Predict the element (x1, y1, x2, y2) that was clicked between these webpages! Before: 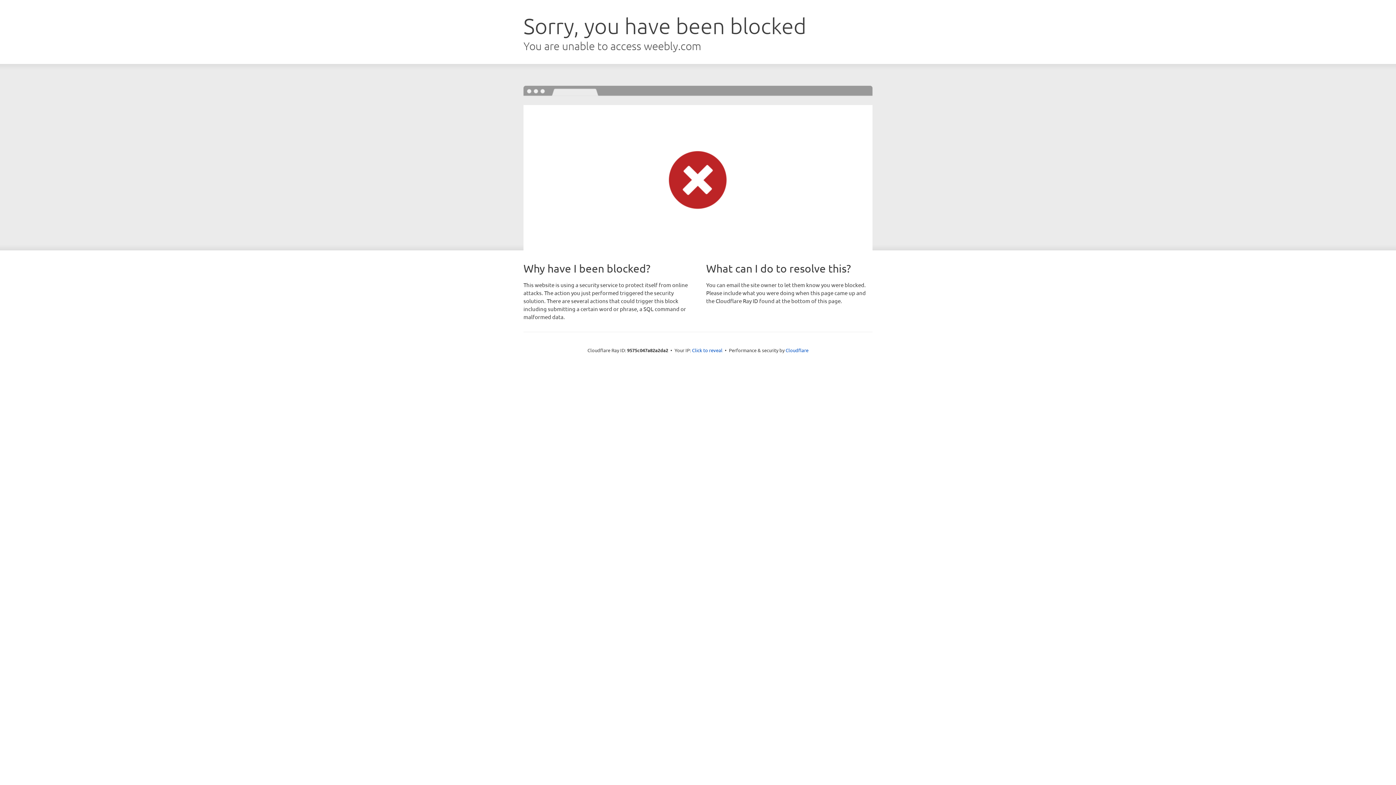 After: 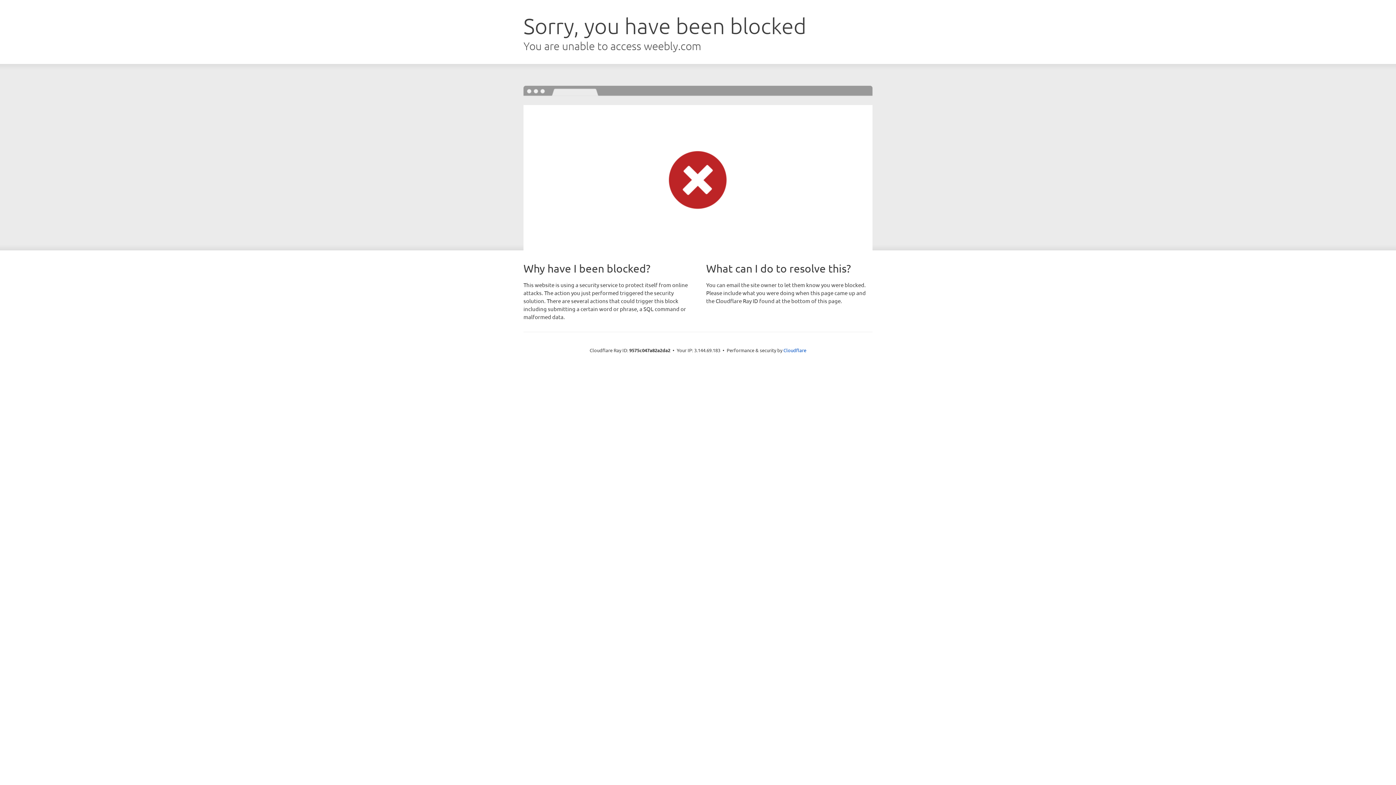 Action: bbox: (692, 346, 722, 353) label: Click to reveal